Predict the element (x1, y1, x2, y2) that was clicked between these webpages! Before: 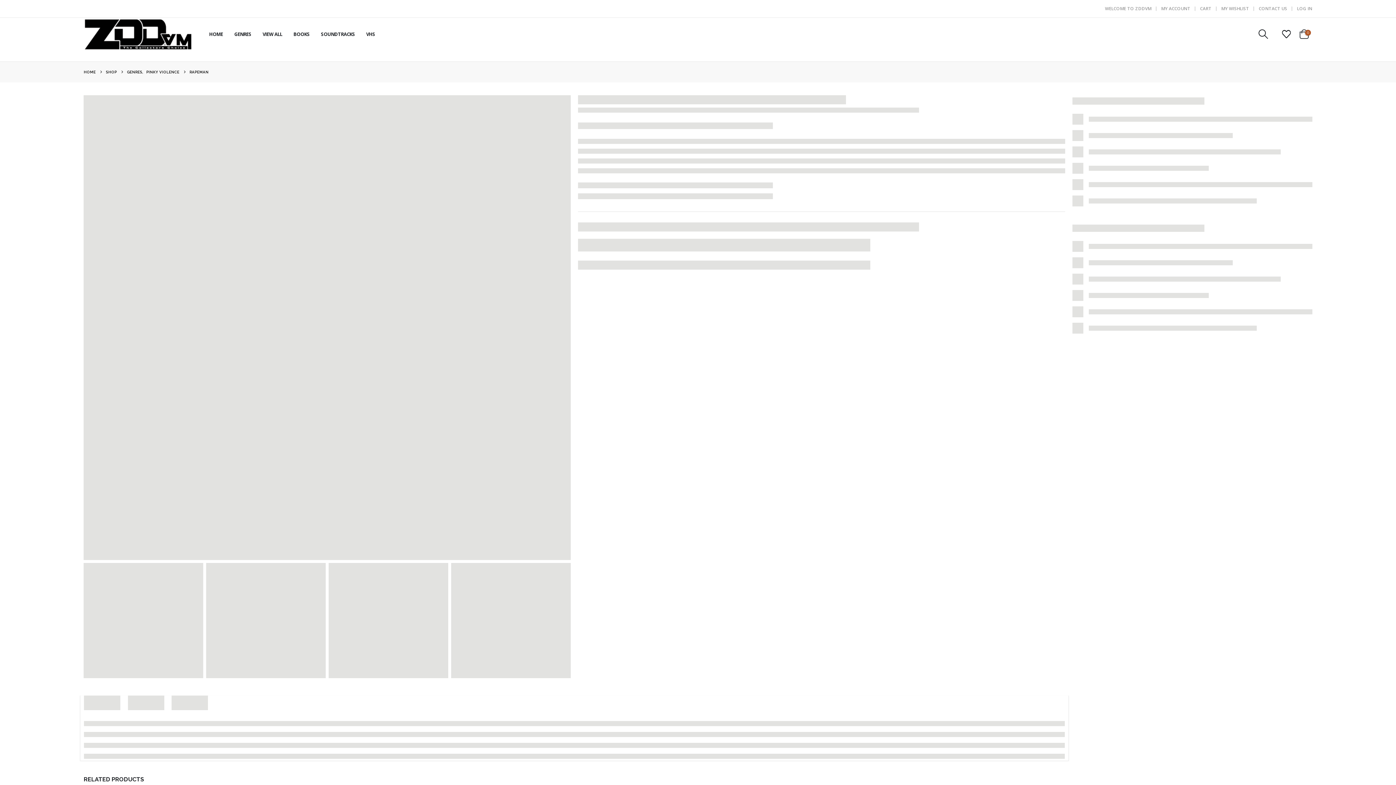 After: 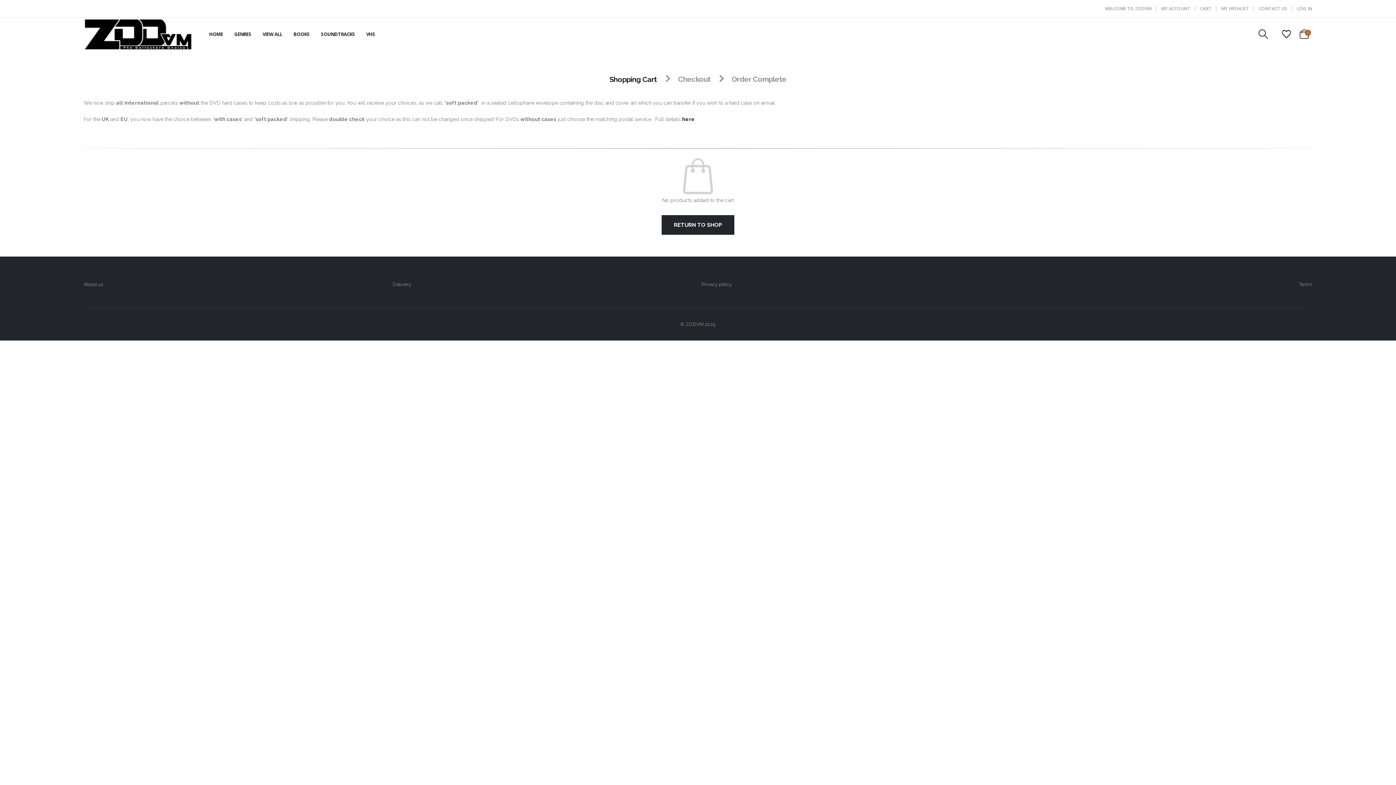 Action: bbox: (1198, 4, 1213, 13) label: CART